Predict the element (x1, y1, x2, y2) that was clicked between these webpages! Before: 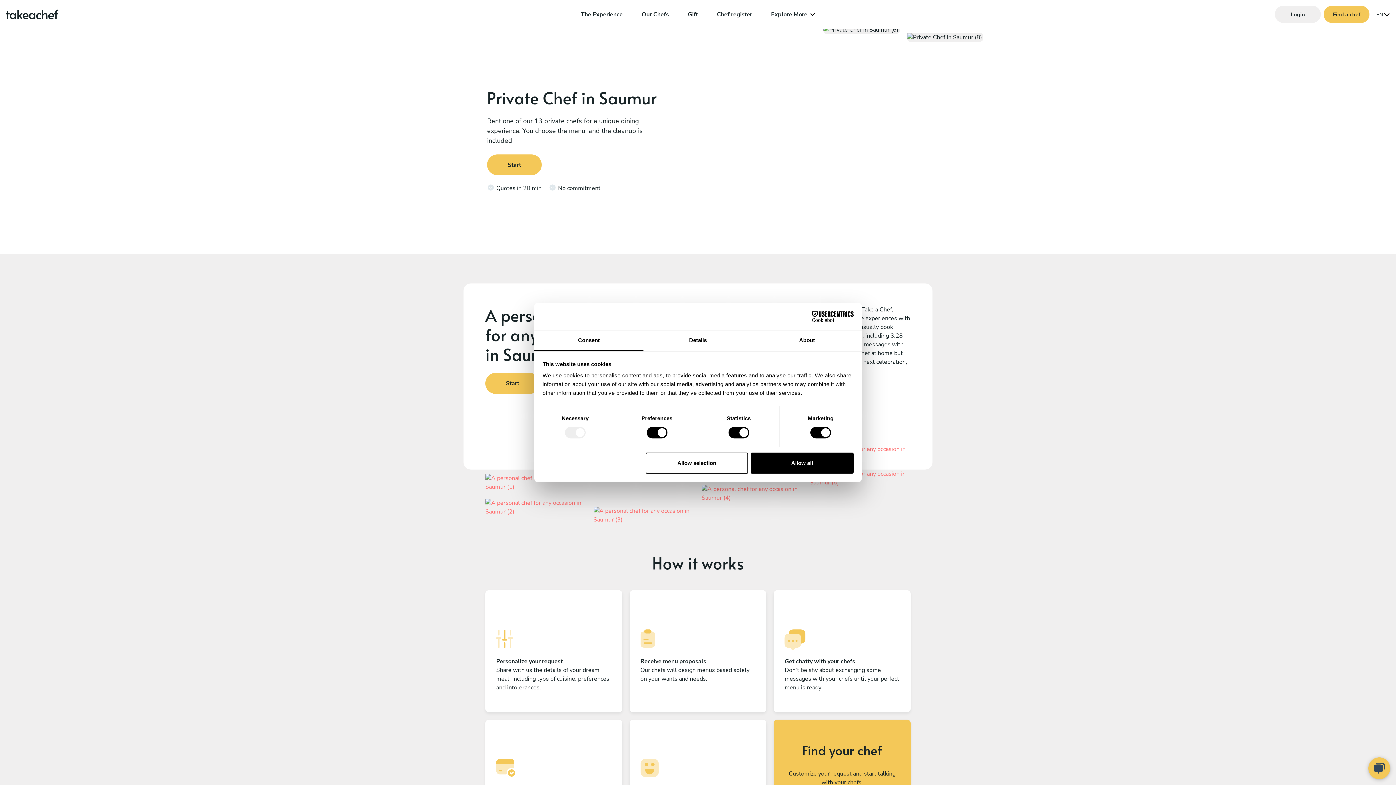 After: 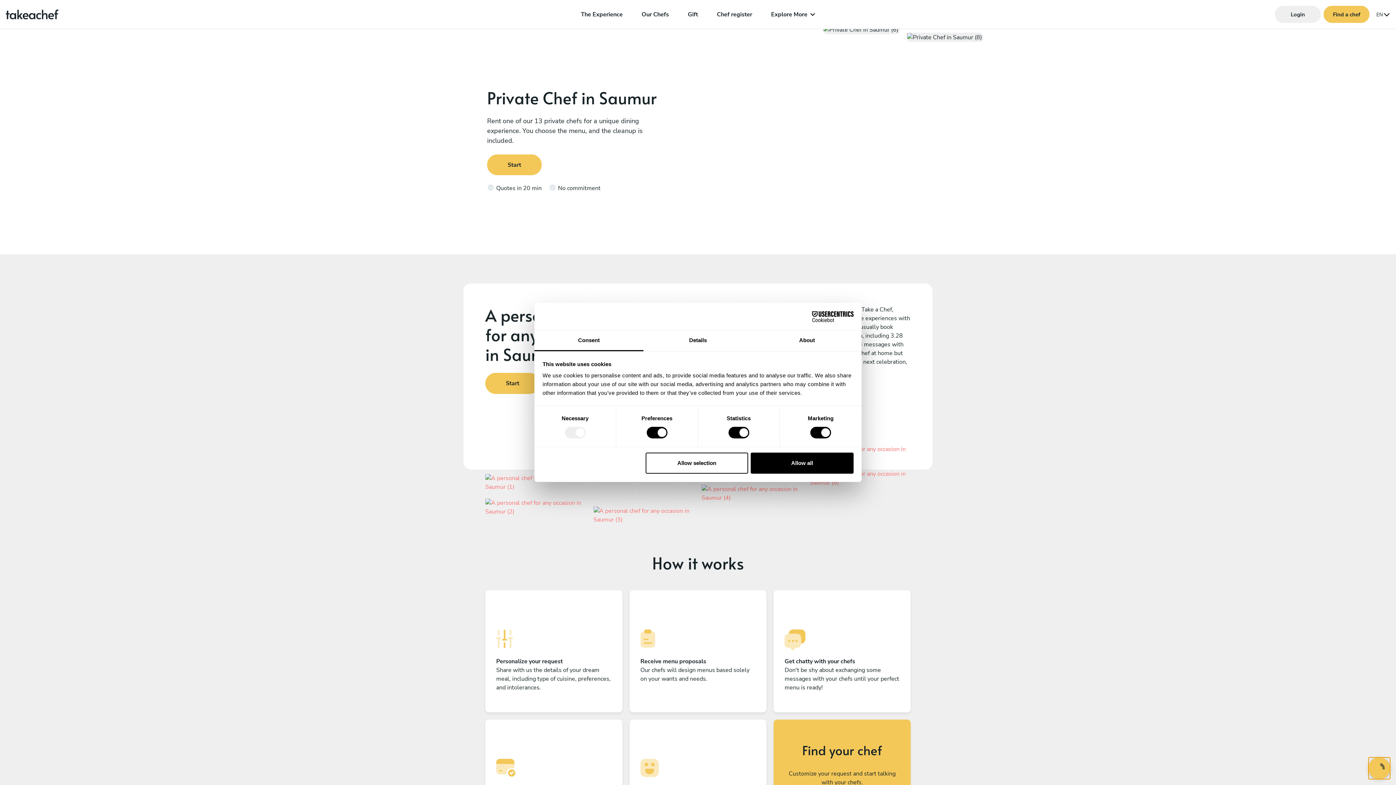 Action: bbox: (1368, 757, 1390, 779)